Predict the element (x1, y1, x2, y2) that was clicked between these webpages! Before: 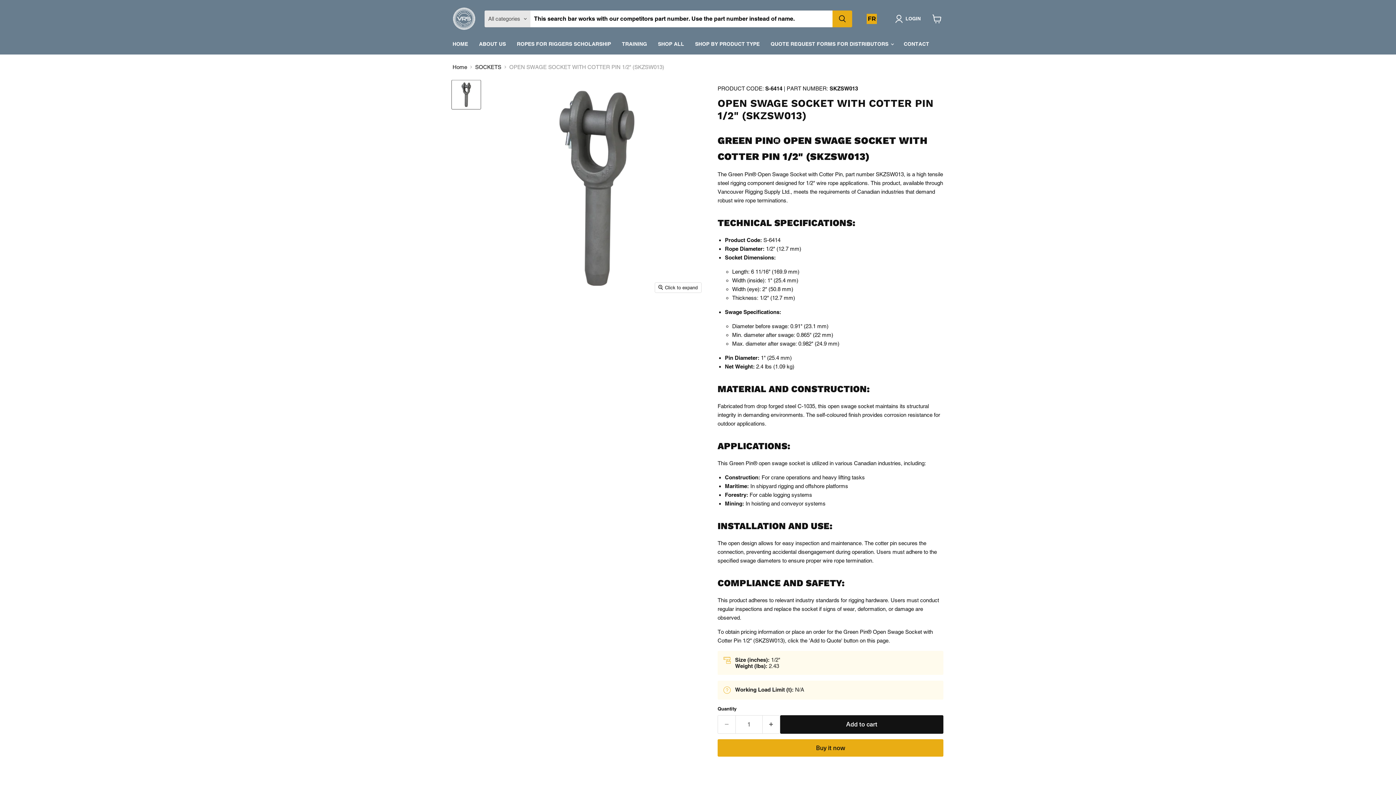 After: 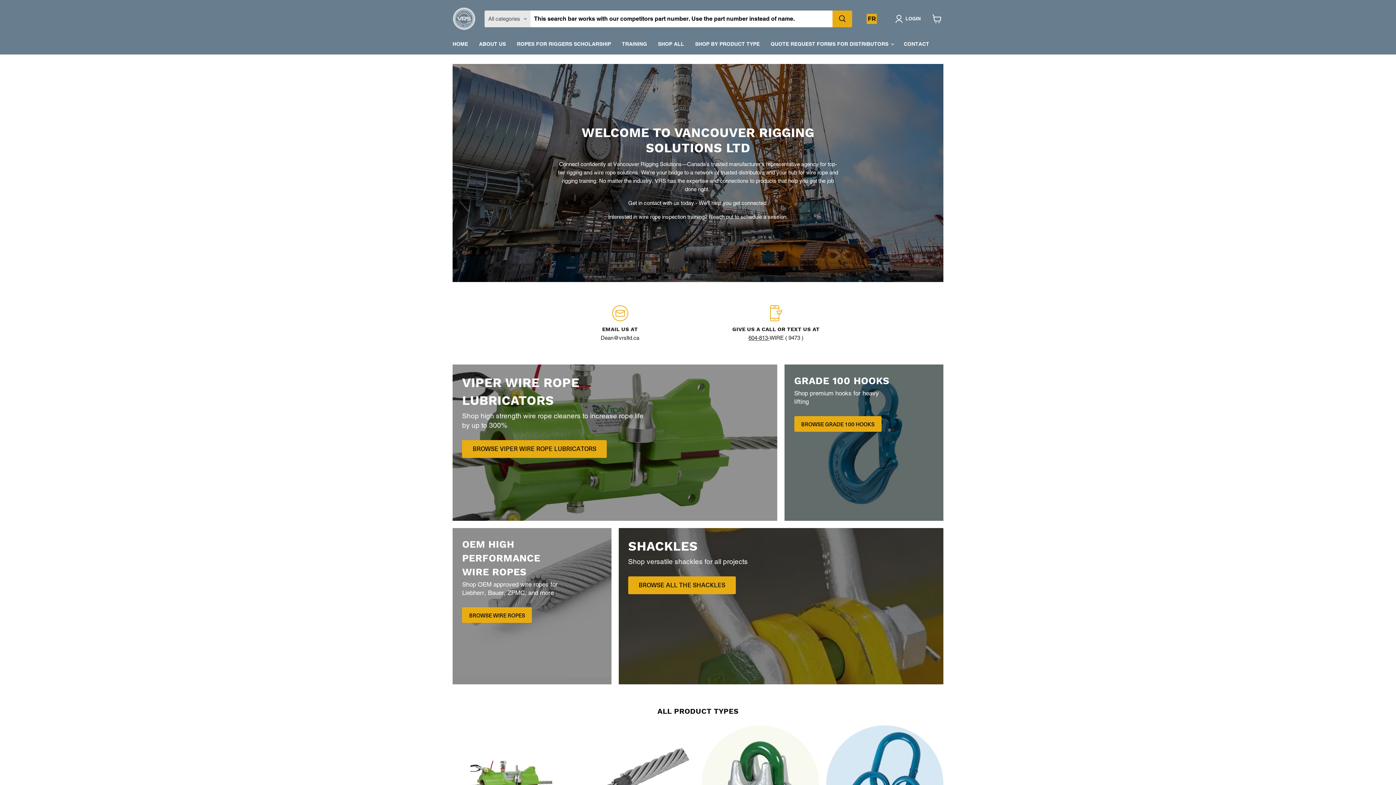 Action: bbox: (452, 64, 467, 70) label: Home